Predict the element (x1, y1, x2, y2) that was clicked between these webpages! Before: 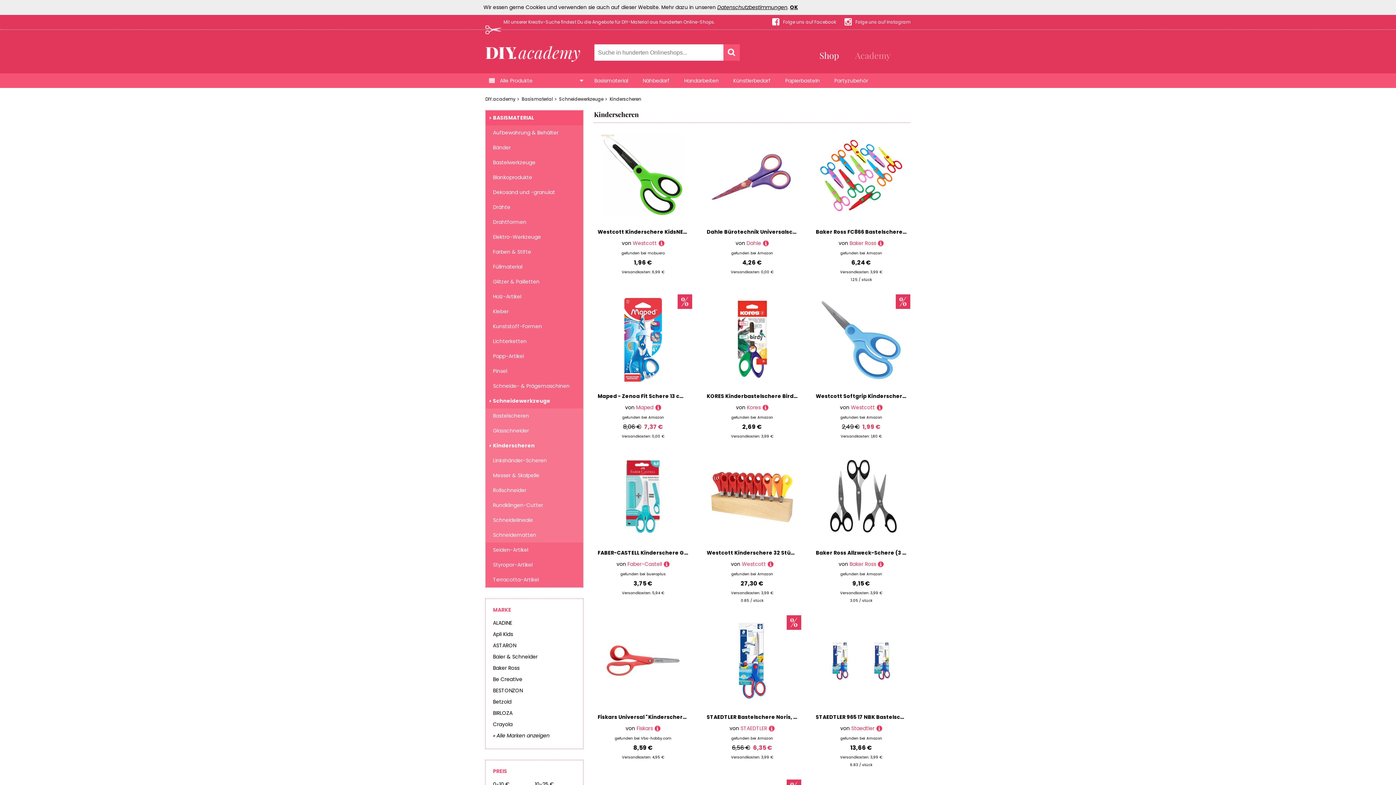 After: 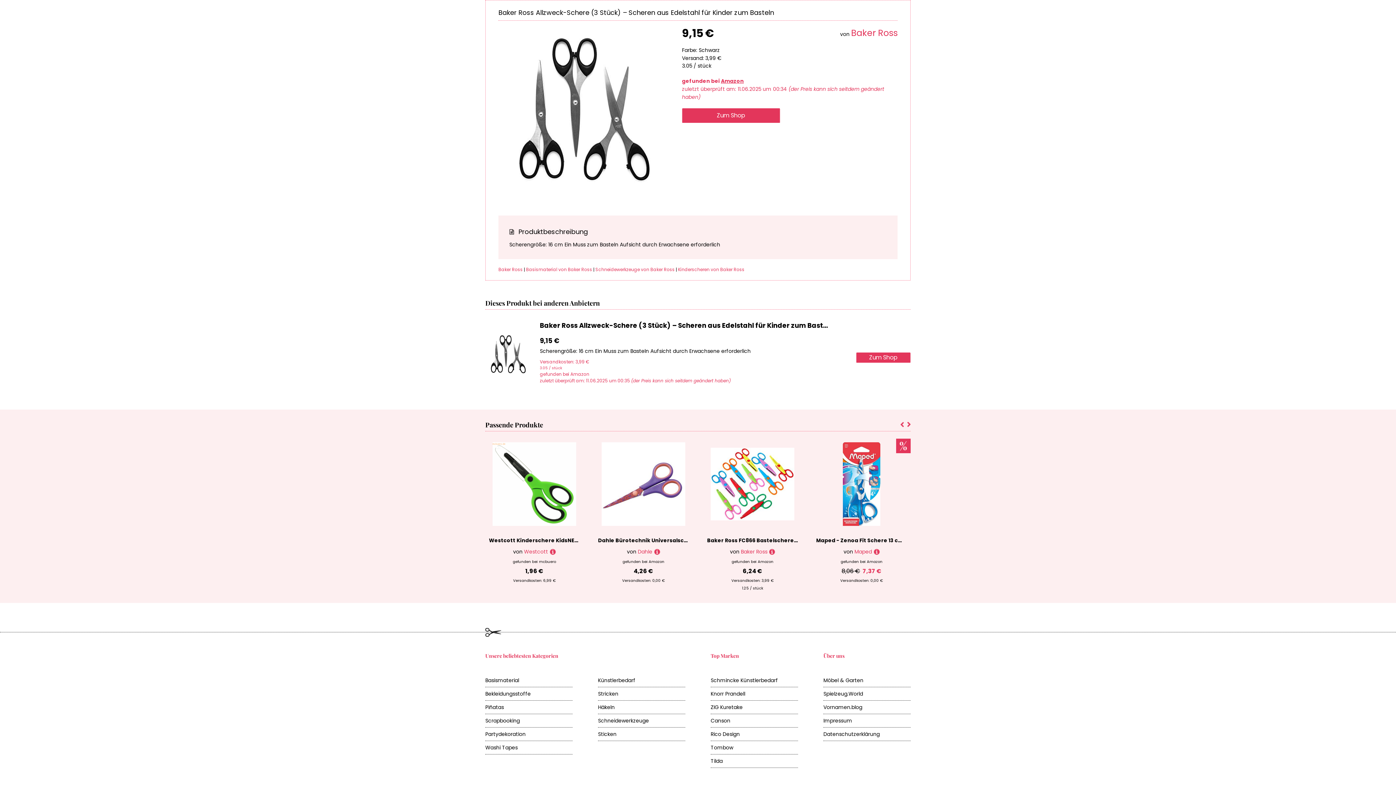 Action: bbox: (877, 560, 884, 568)